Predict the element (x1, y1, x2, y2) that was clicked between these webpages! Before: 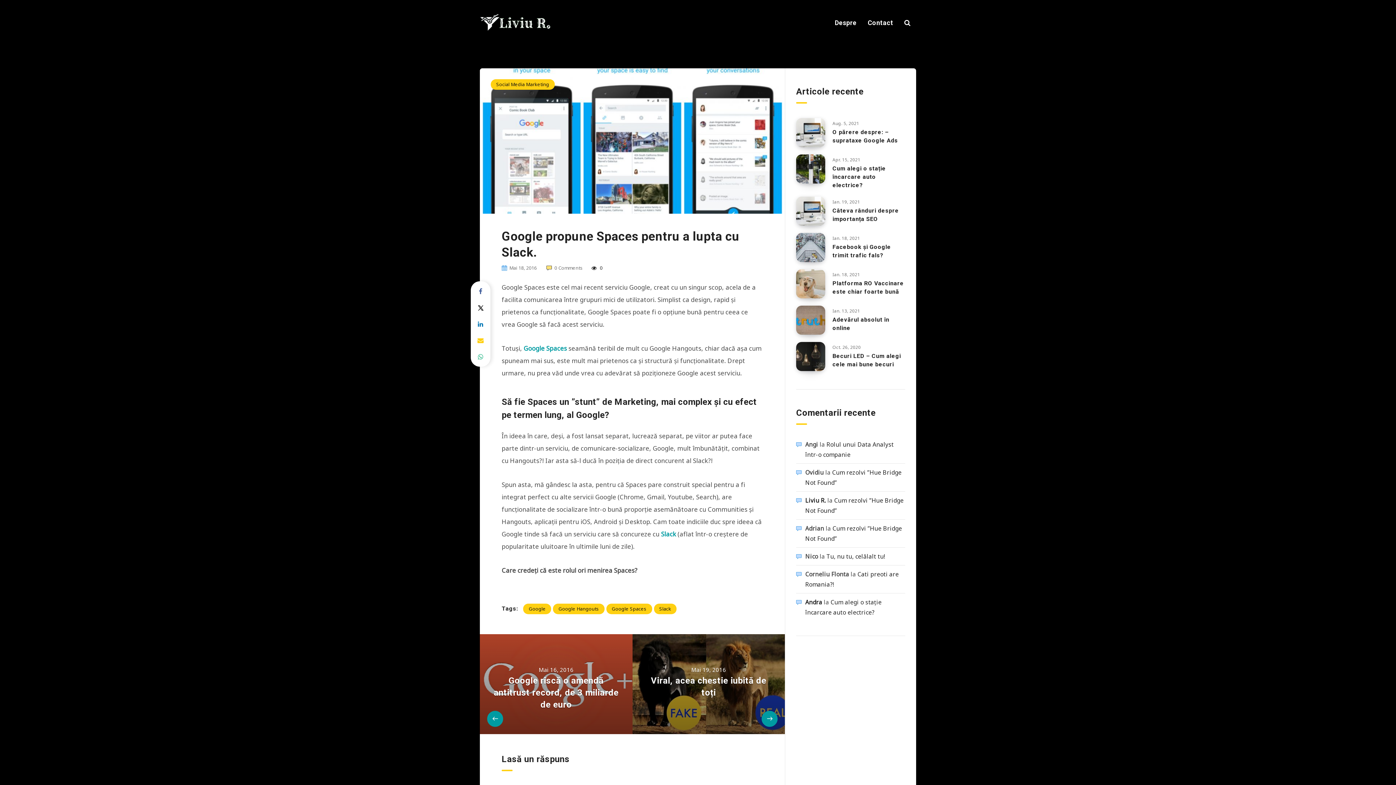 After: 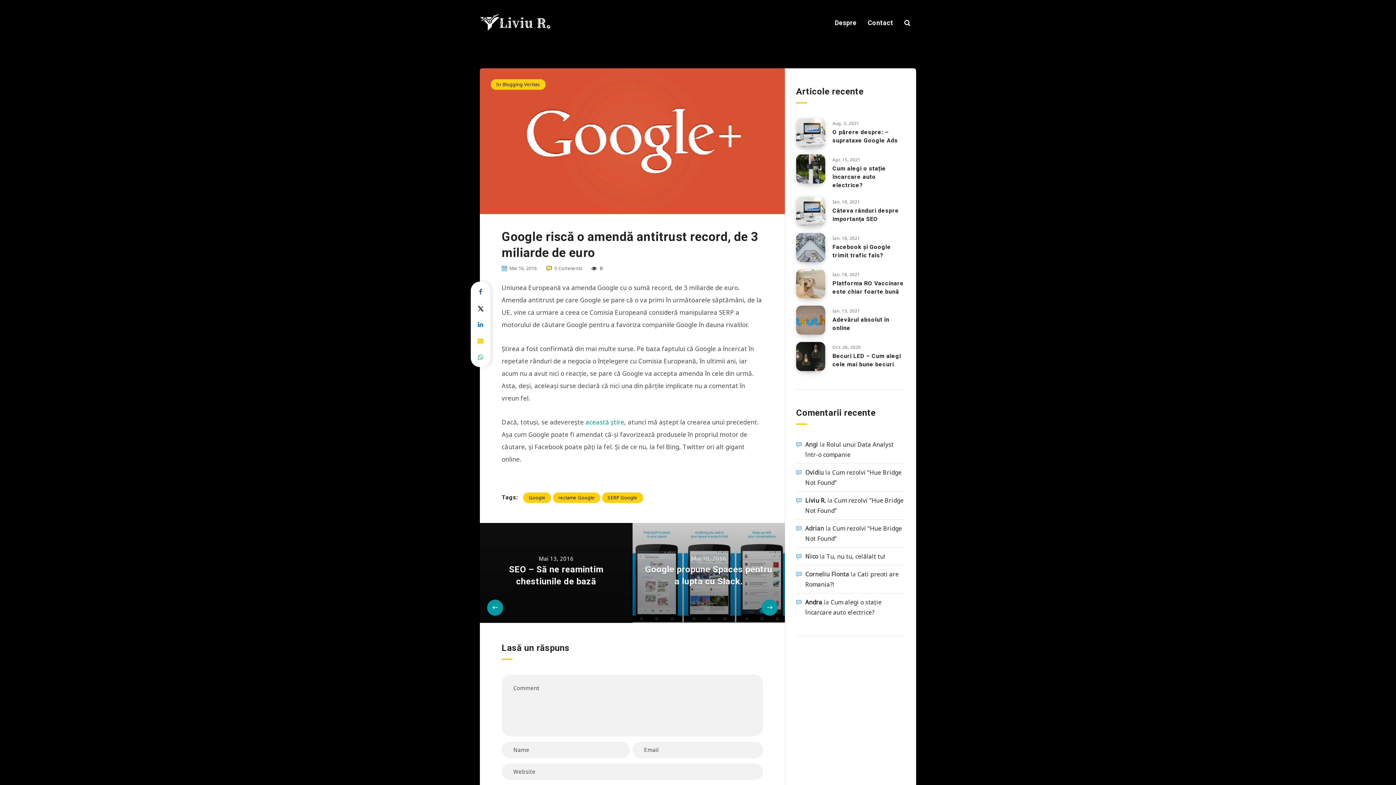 Action: bbox: (480, 634, 632, 734)